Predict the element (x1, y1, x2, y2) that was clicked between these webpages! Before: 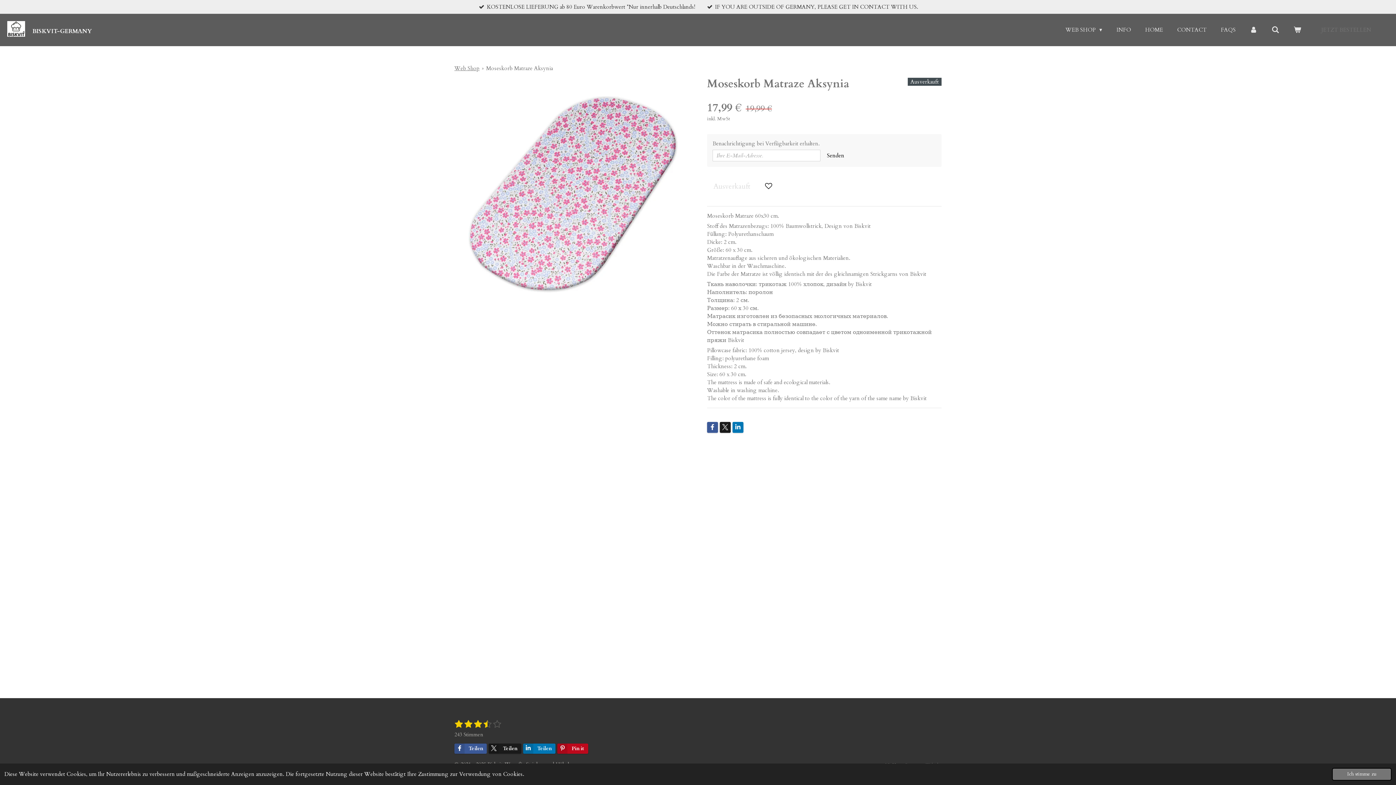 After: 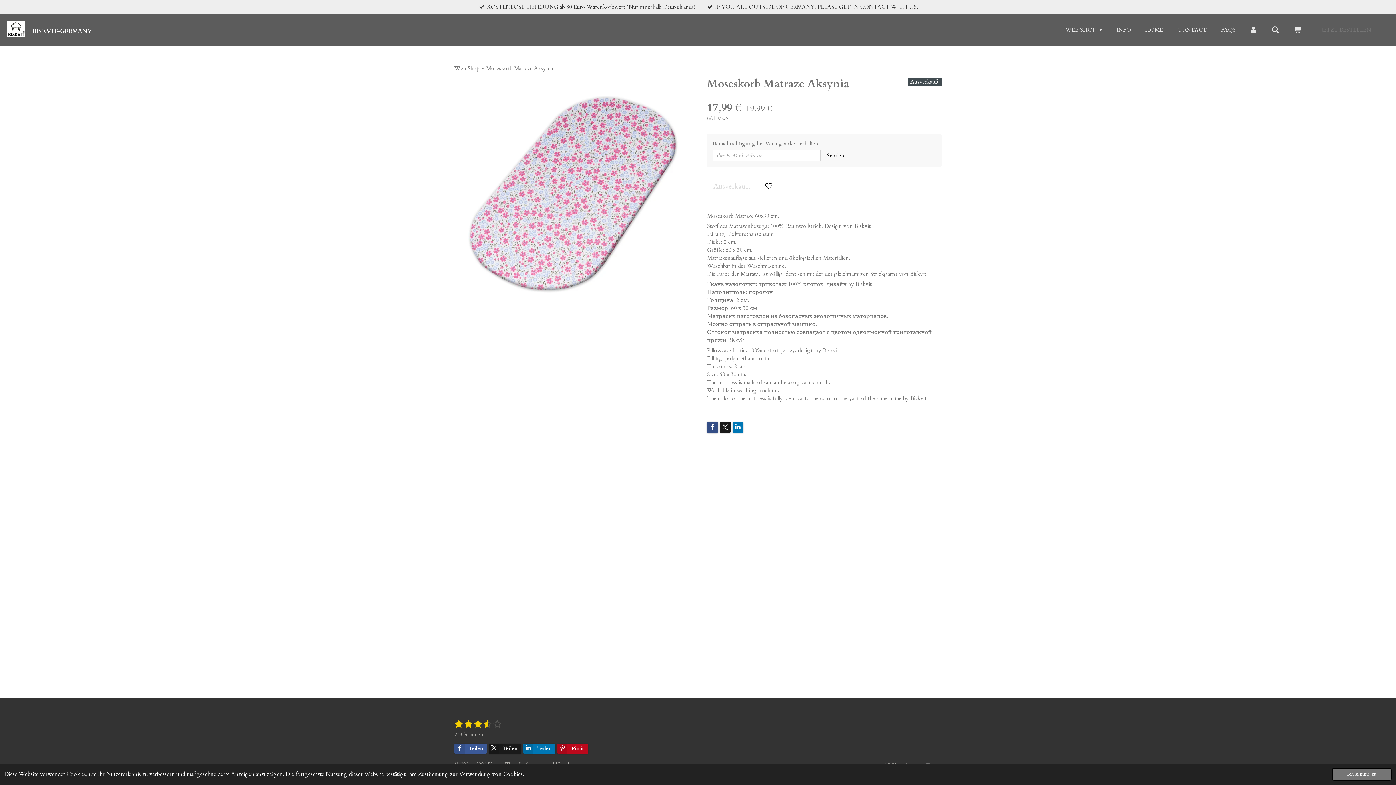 Action: bbox: (707, 422, 718, 433)